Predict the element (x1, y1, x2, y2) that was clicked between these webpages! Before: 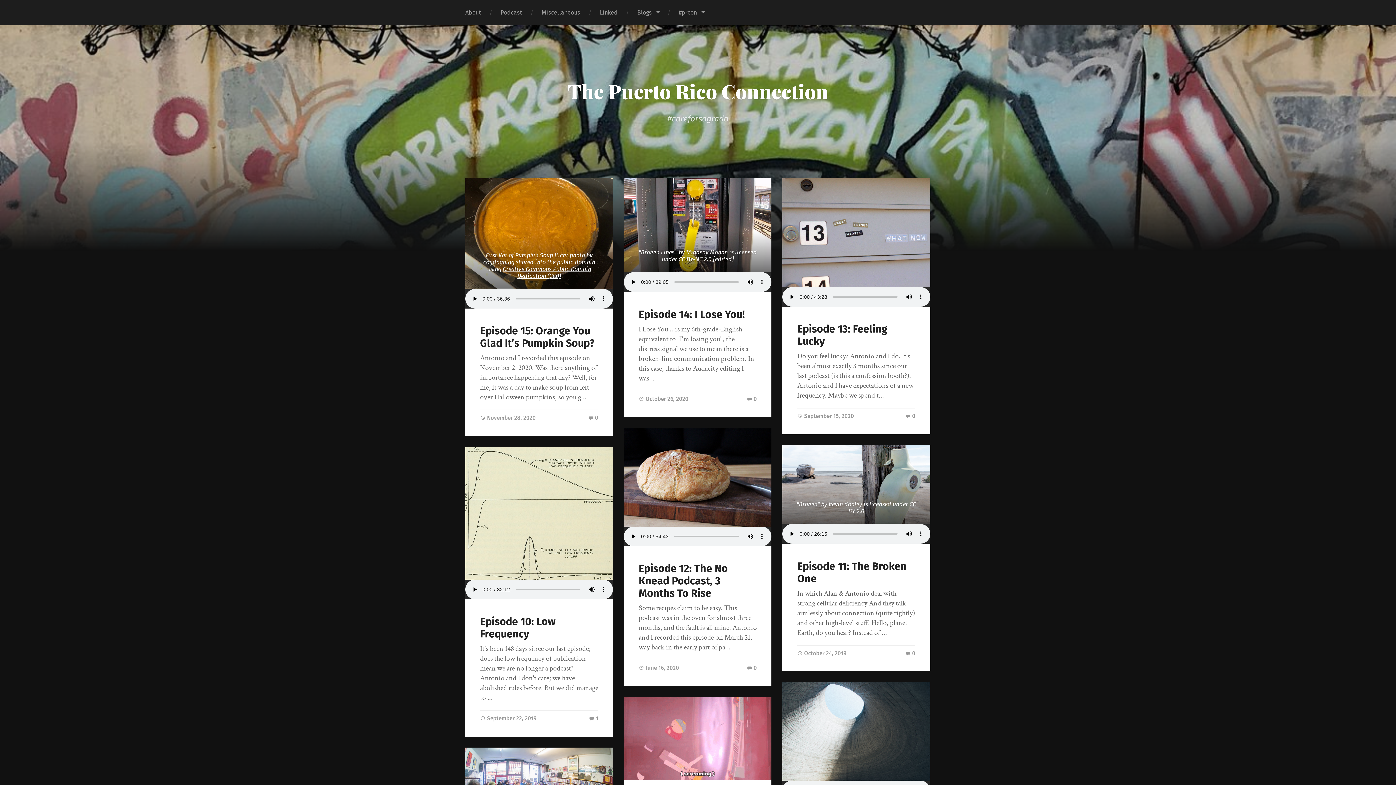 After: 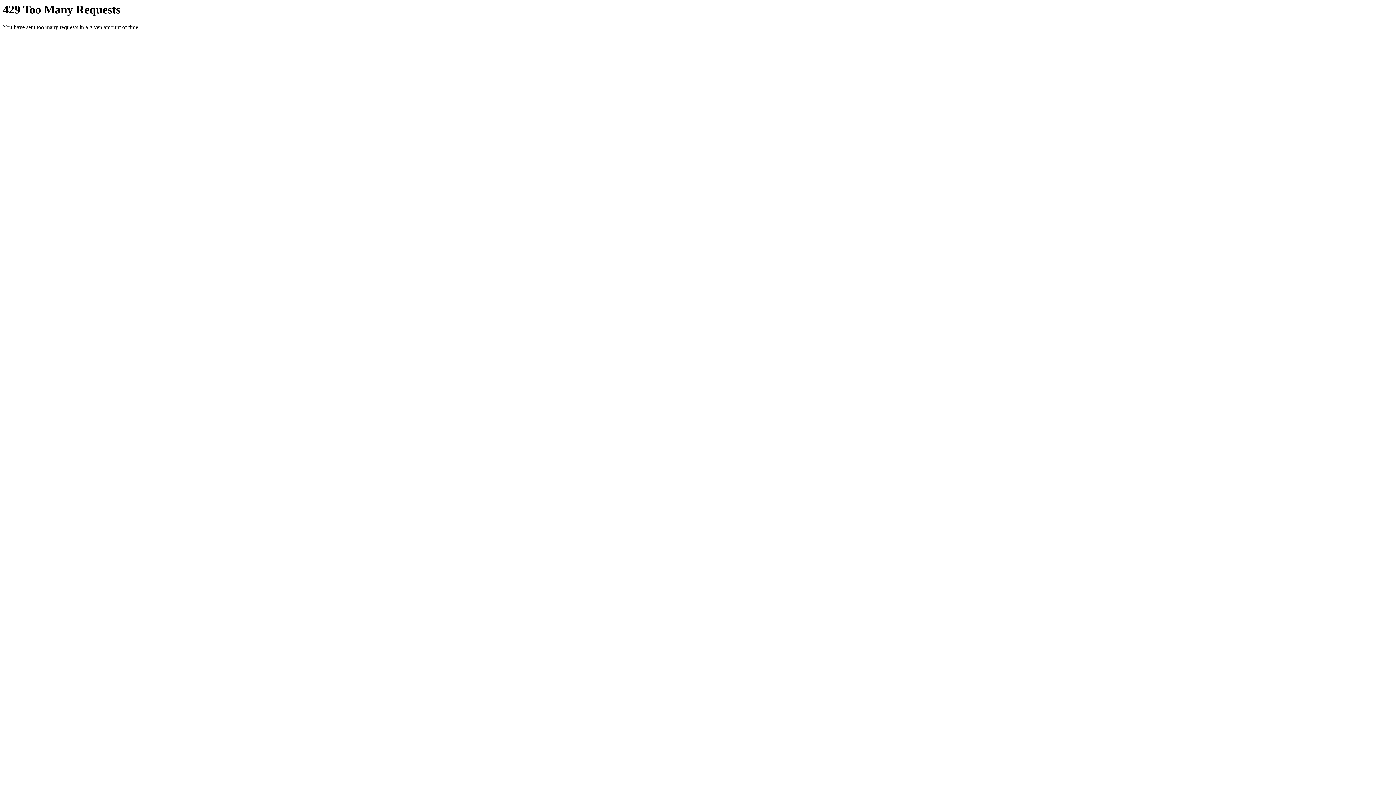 Action: label: cogdogblog bbox: (483, 258, 514, 265)